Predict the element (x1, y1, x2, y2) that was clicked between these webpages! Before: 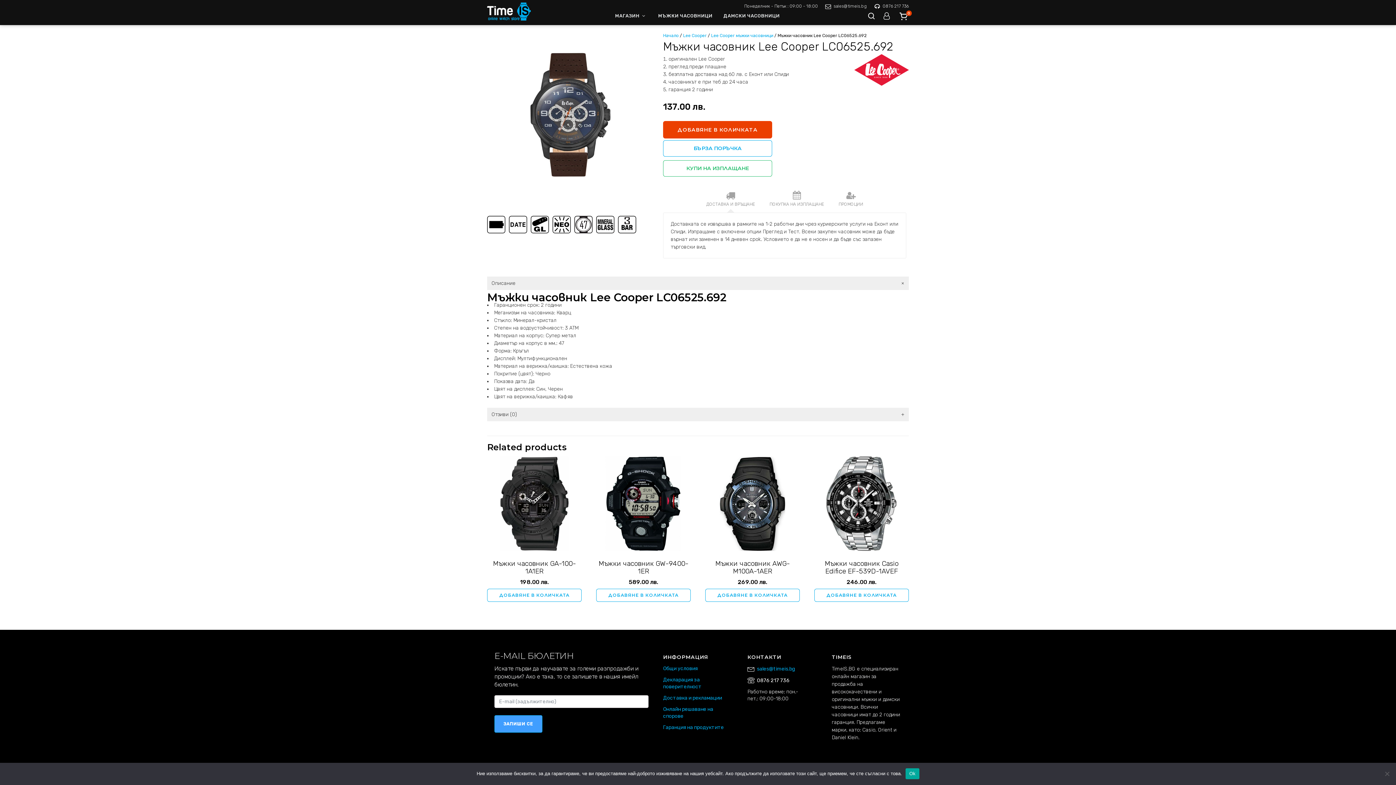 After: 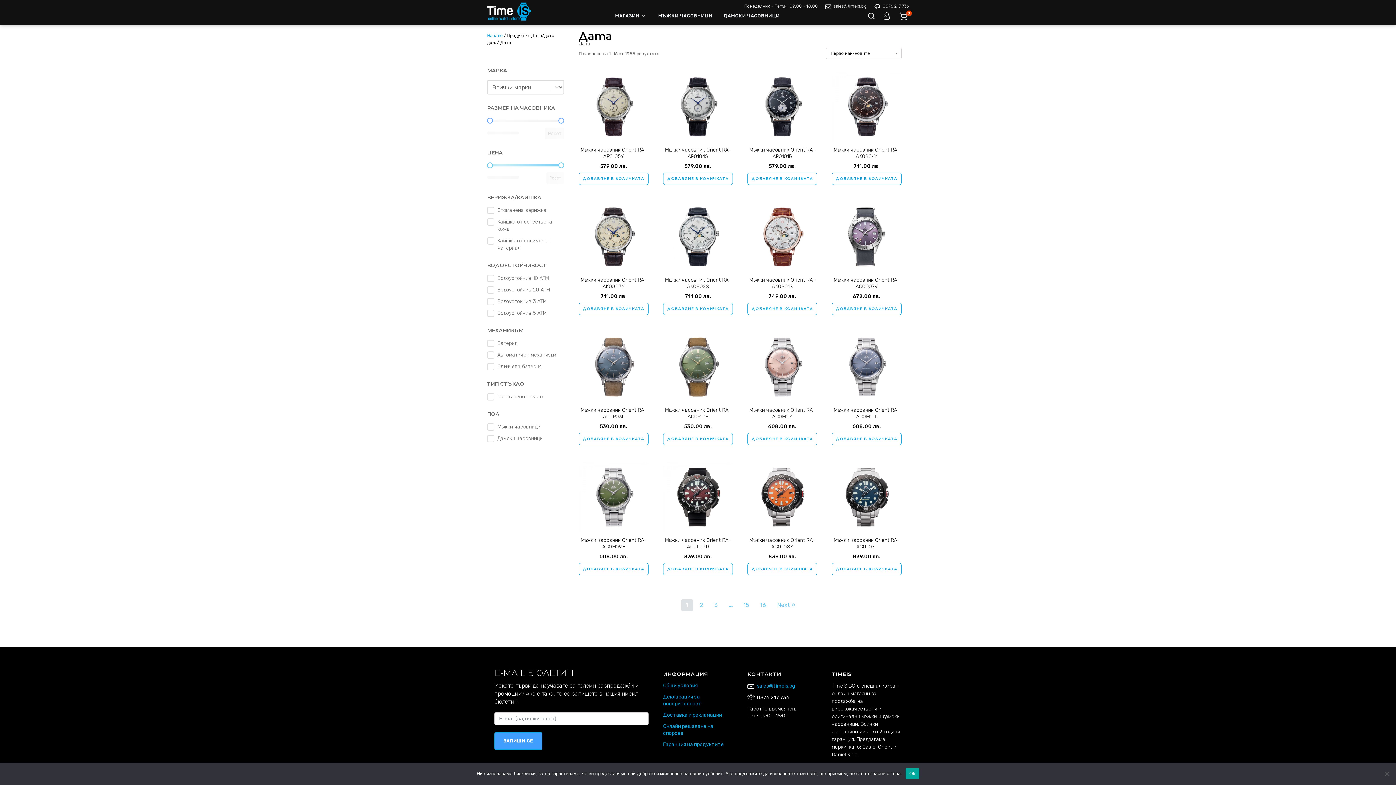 Action: bbox: (509, 228, 527, 234)